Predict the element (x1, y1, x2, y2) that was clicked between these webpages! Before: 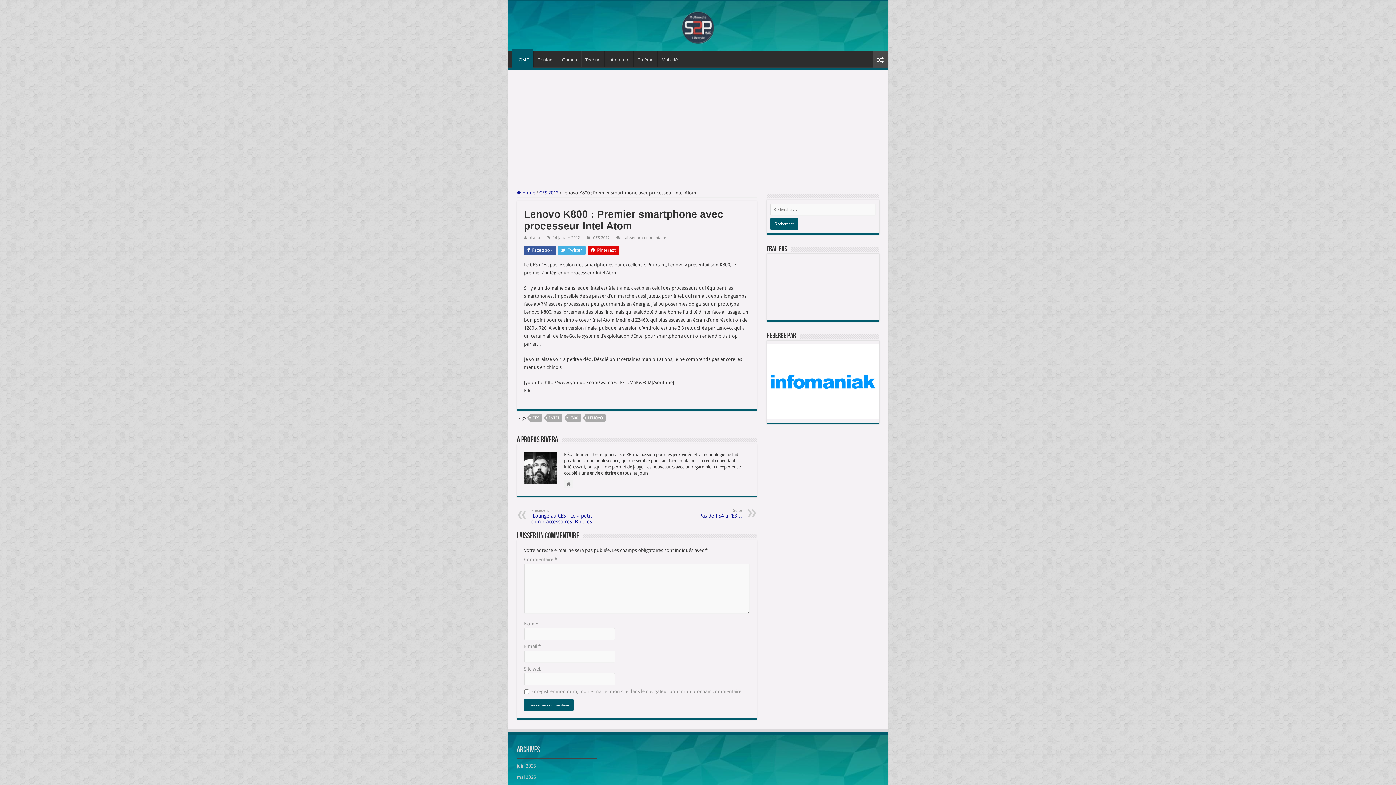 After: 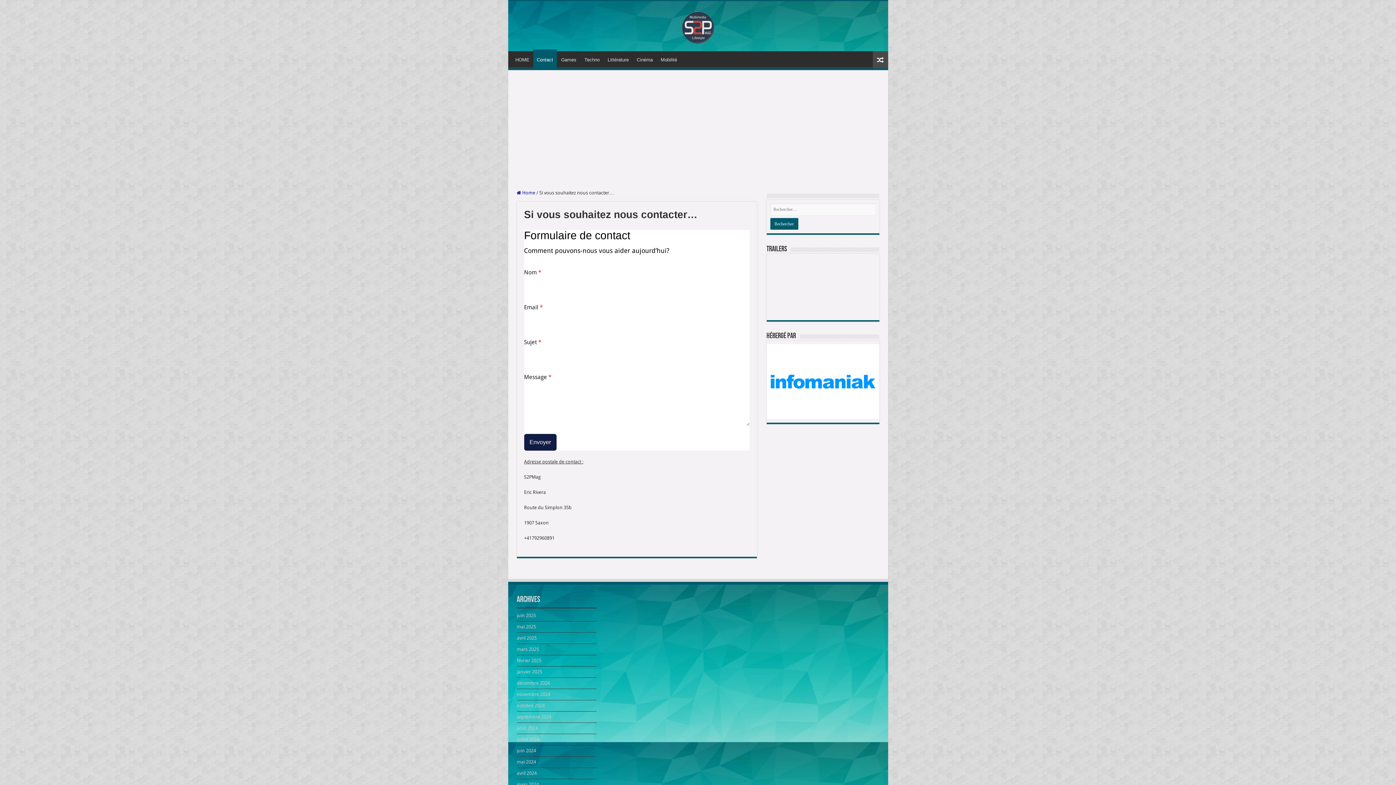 Action: label: Contact bbox: (533, 51, 557, 66)